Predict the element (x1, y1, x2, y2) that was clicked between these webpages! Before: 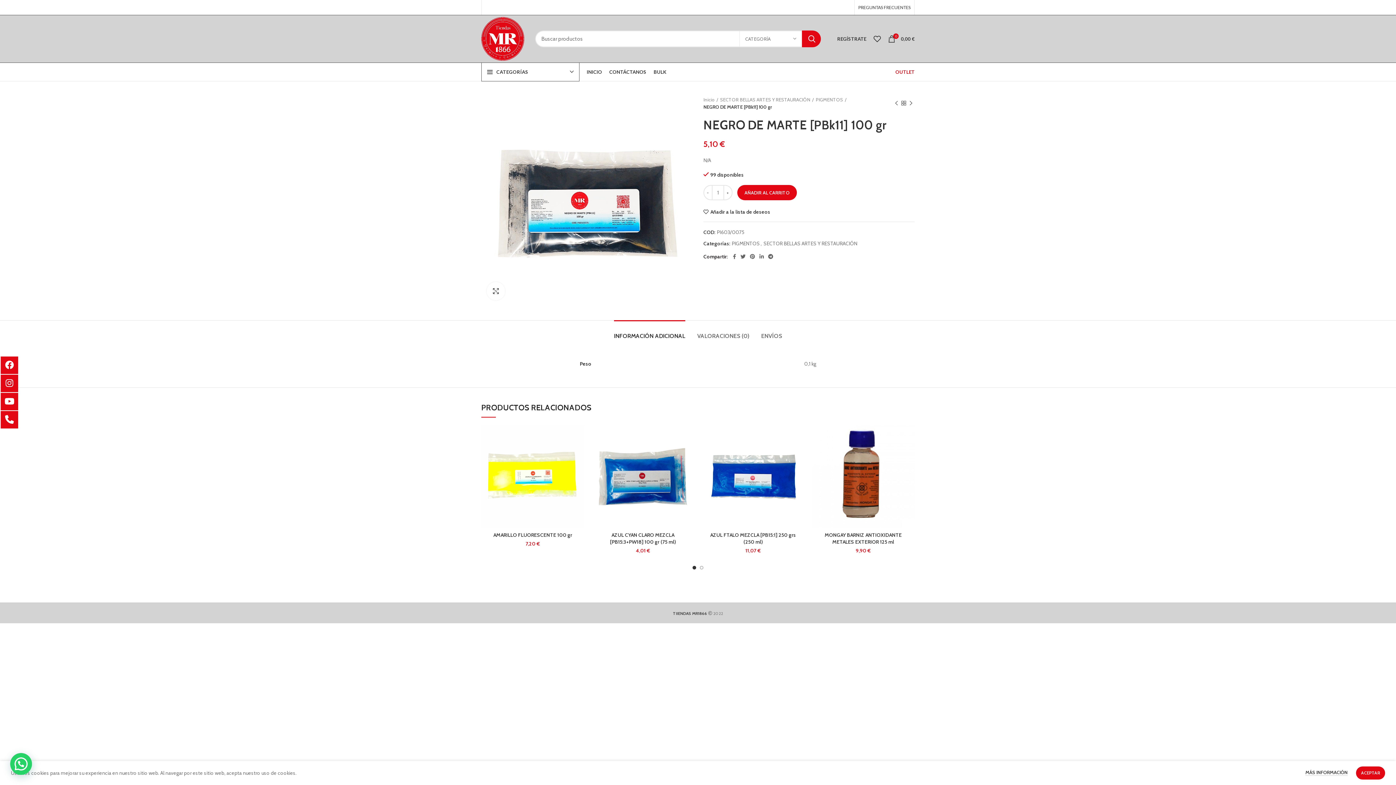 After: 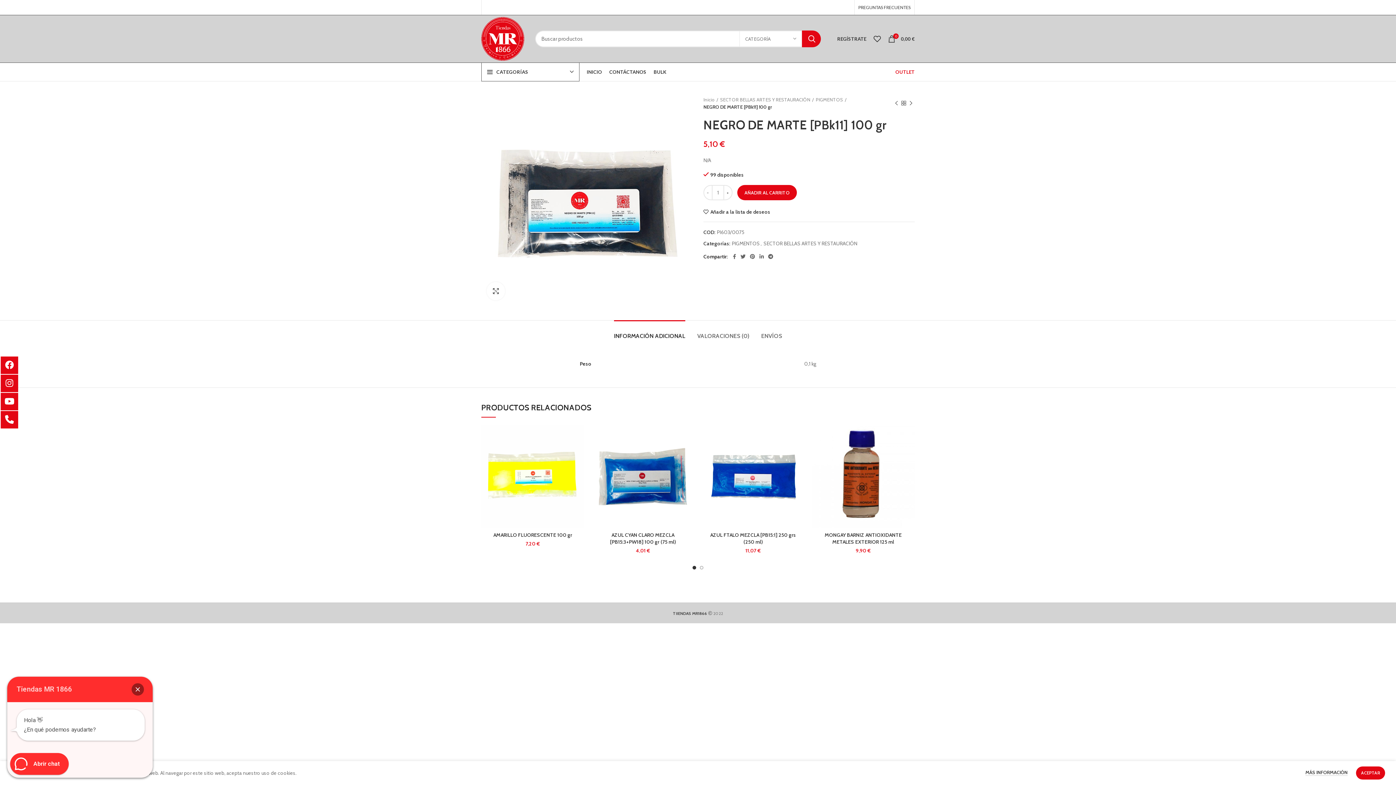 Action: label: INFORMACIÓN ADICIONAL bbox: (614, 320, 685, 344)